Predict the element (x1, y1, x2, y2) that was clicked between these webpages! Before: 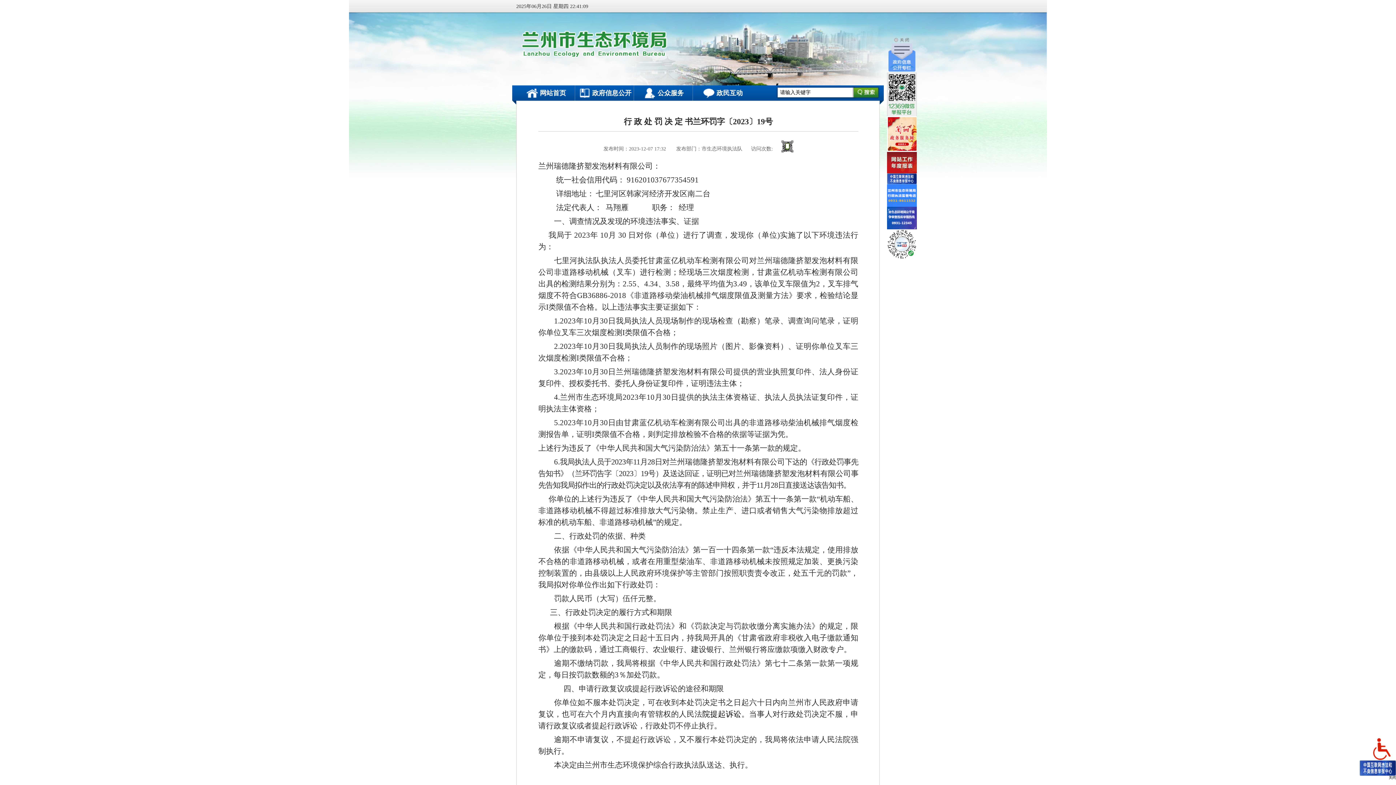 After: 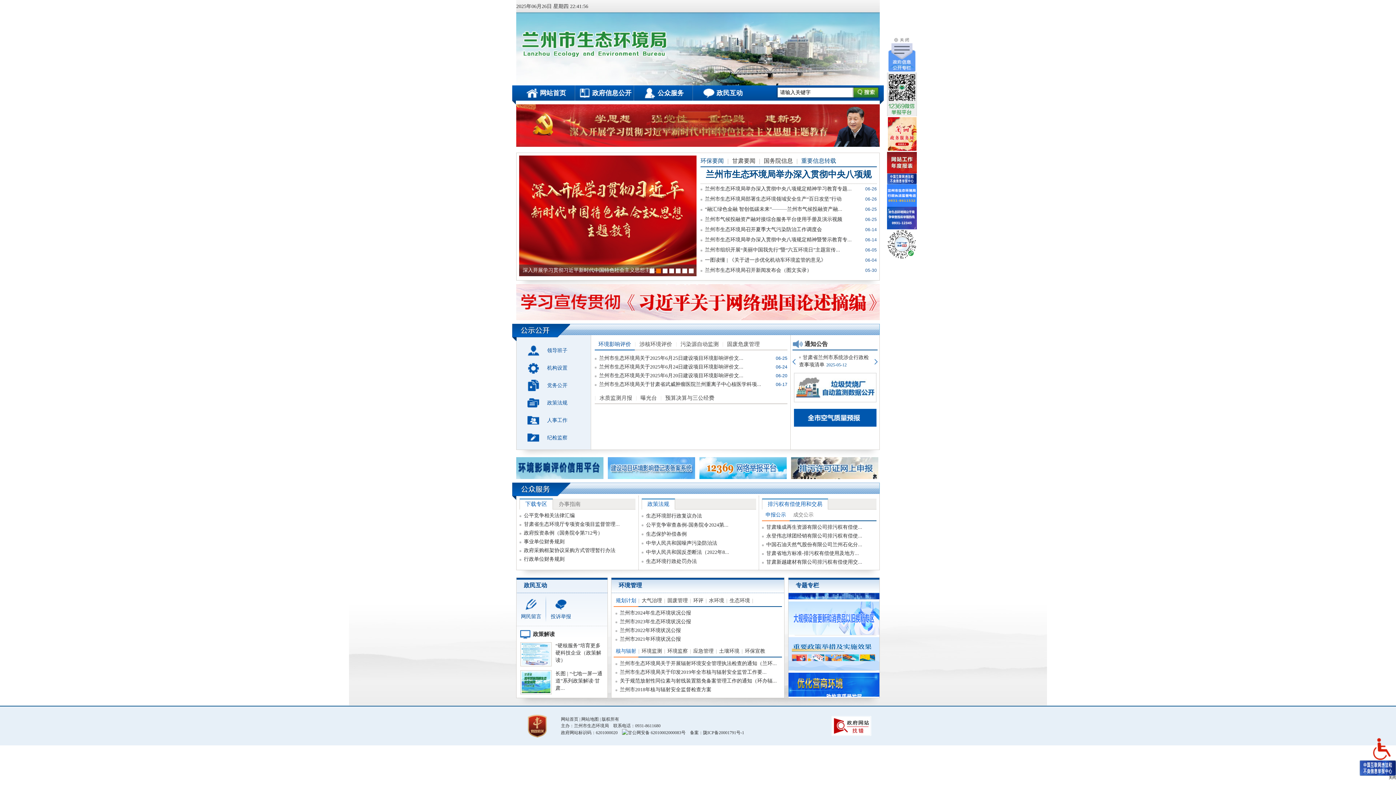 Action: label: 兰州市生态环境局 bbox: (521, 30, 705, 61)